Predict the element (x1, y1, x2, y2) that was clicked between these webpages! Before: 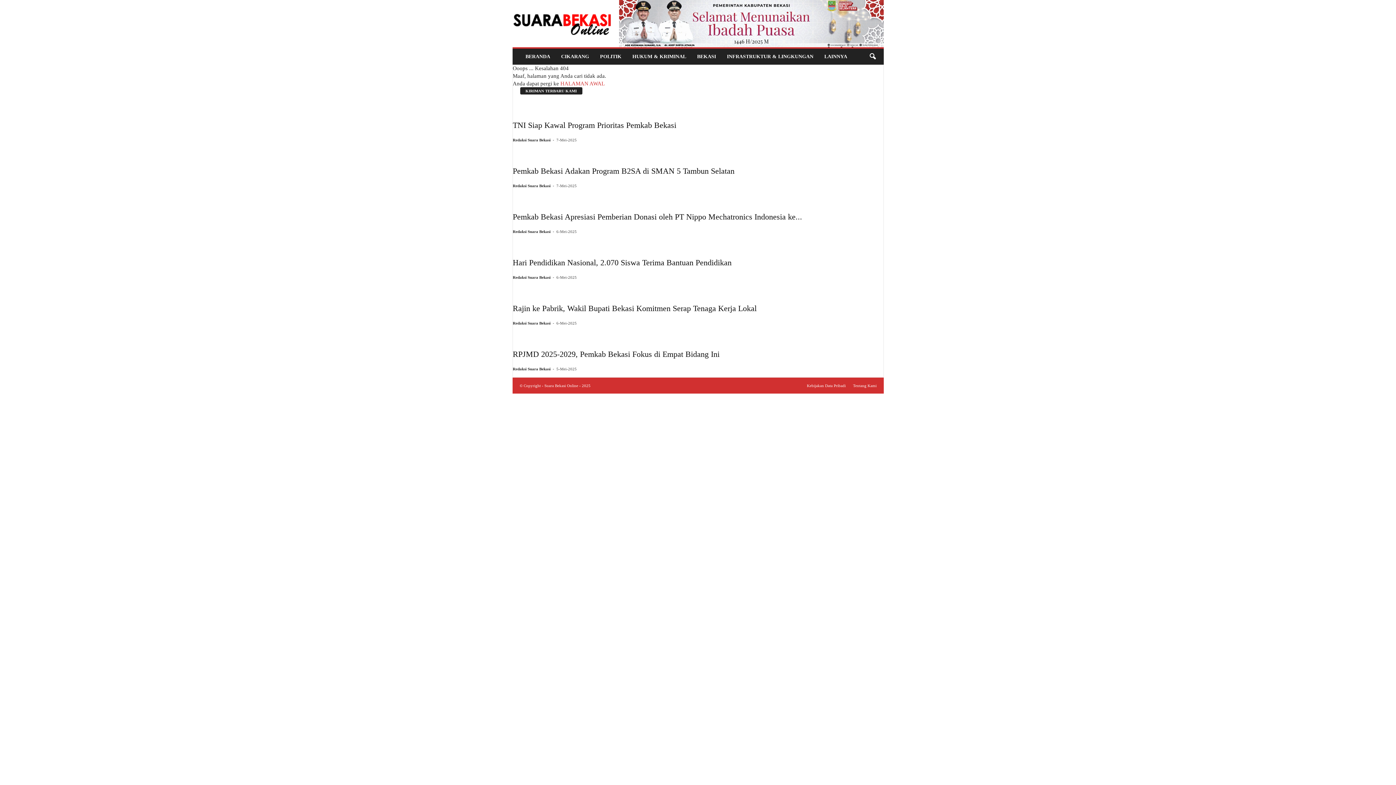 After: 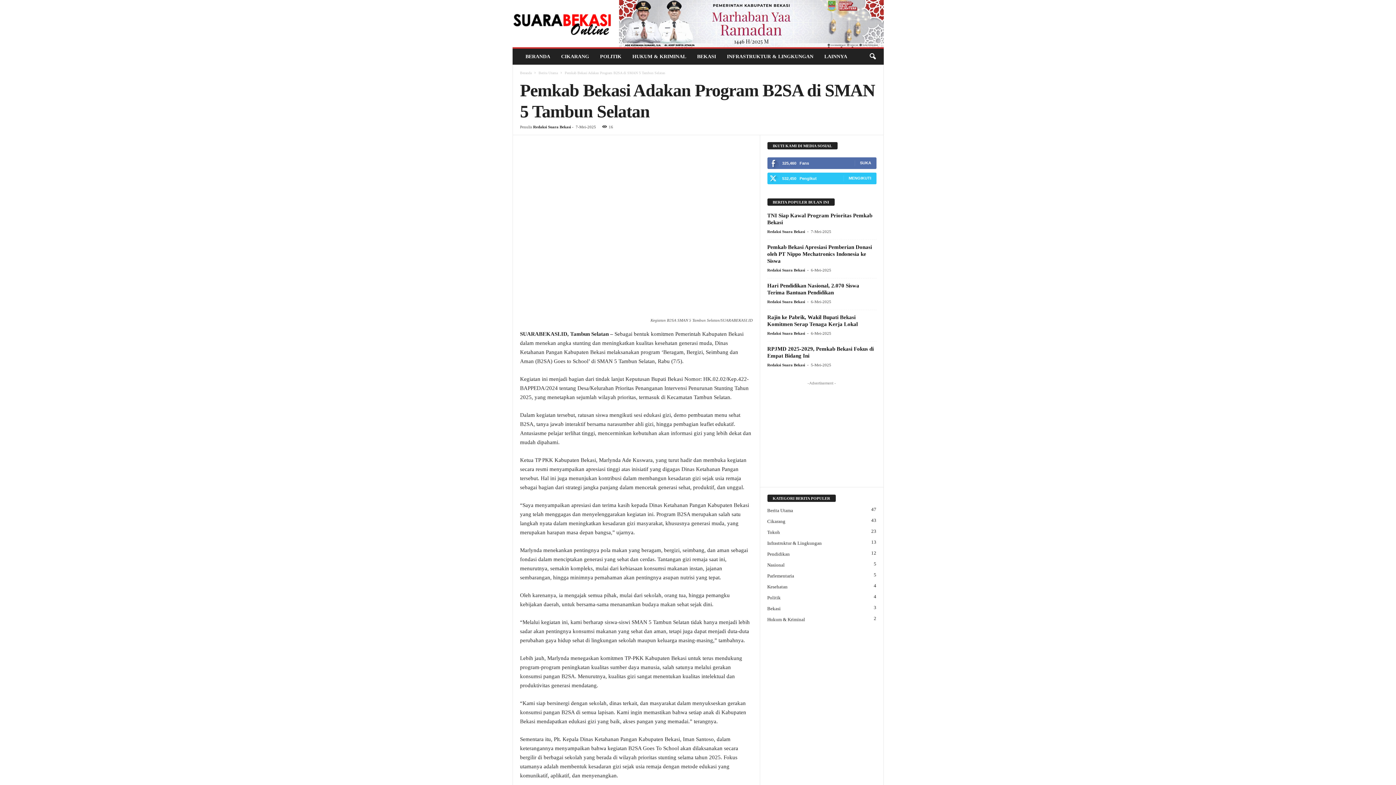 Action: label: Pemkab Bekasi Adakan Program B2SA di SMAN 5 Tambun Selatan bbox: (512, 166, 734, 175)